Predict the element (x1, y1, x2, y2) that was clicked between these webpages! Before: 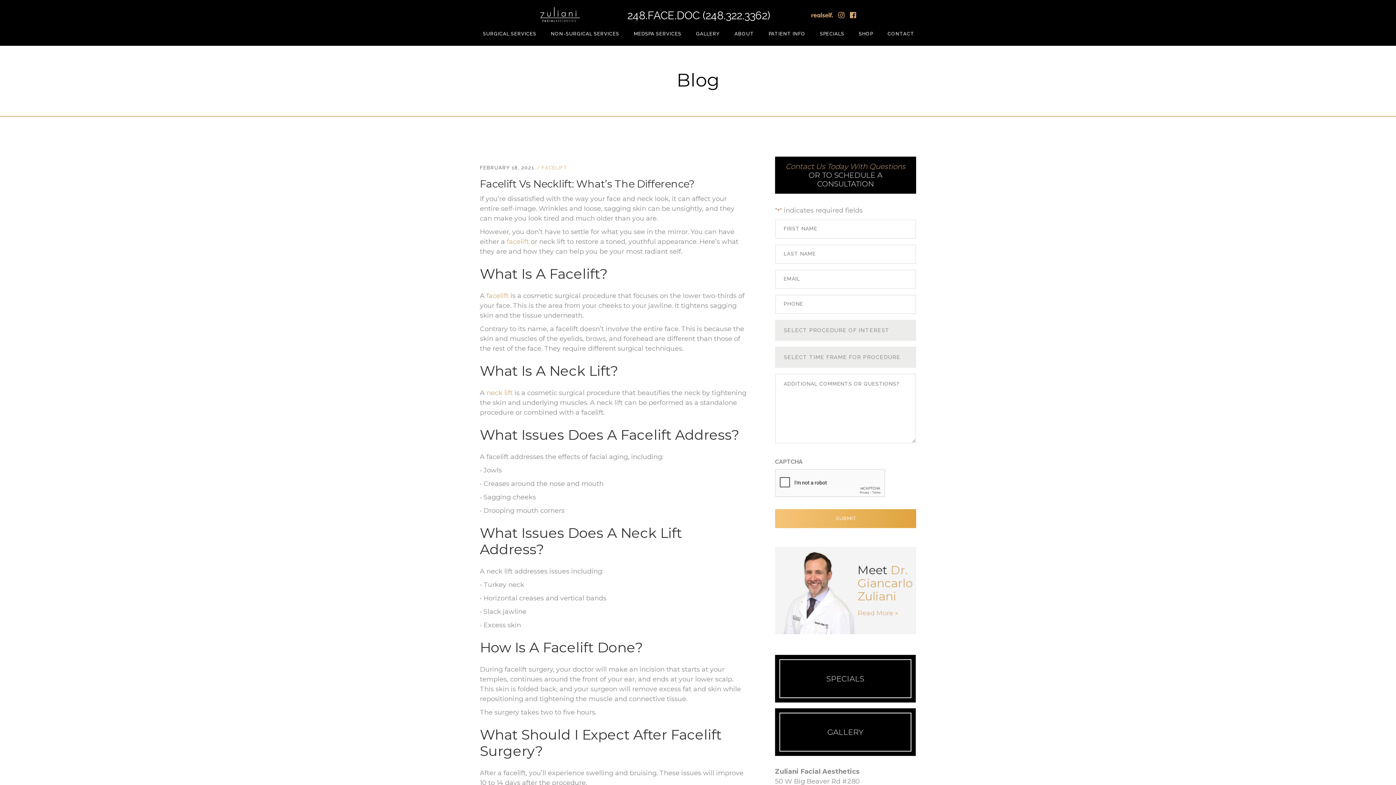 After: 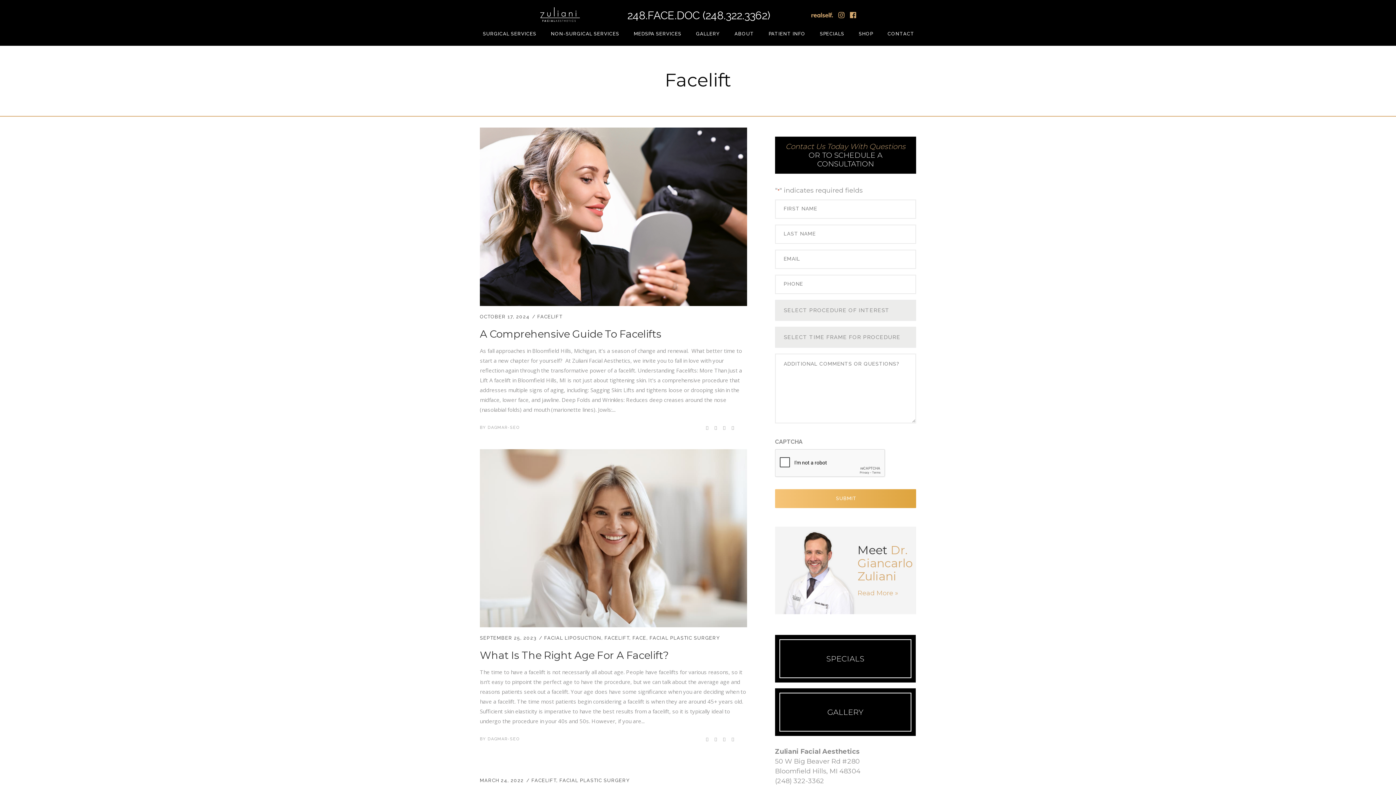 Action: bbox: (542, 165, 567, 170) label: FACELIFT